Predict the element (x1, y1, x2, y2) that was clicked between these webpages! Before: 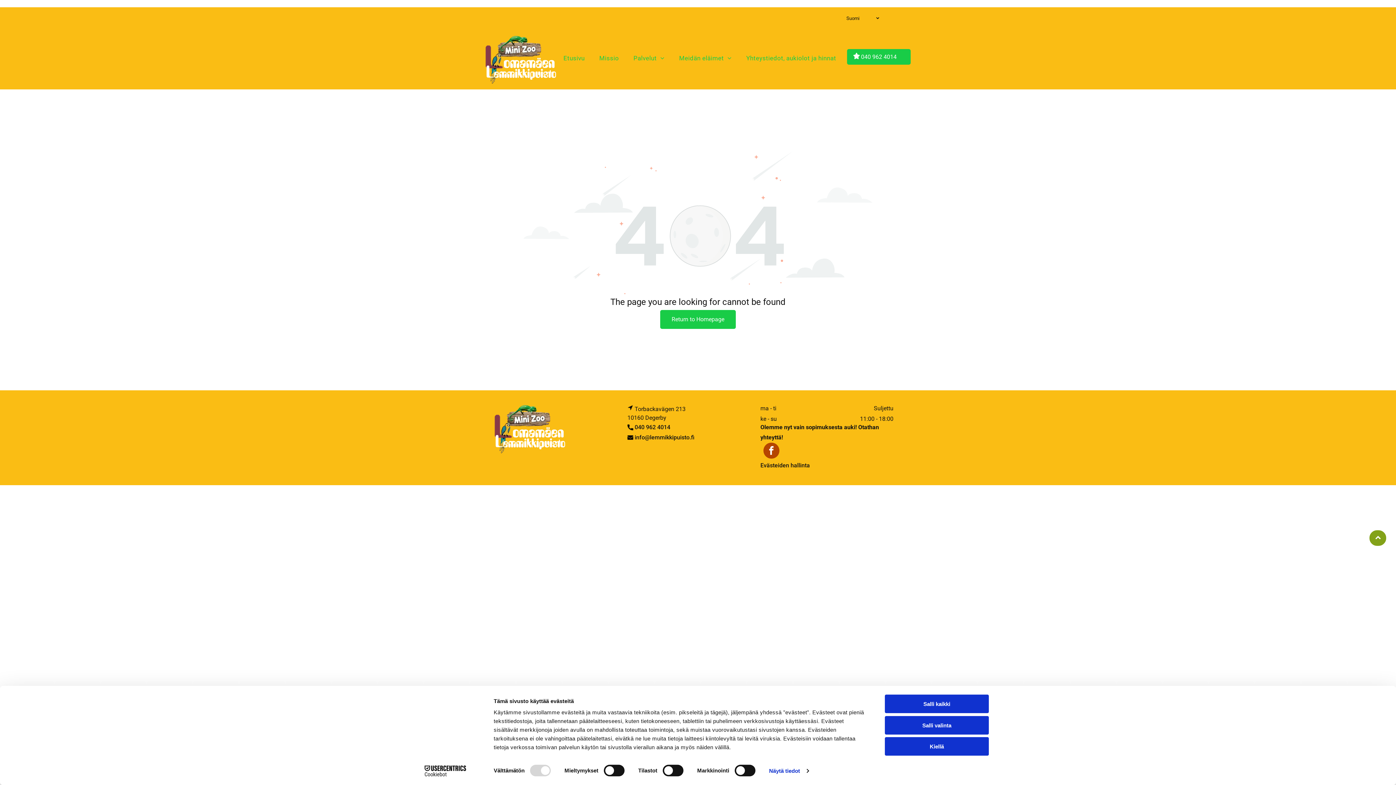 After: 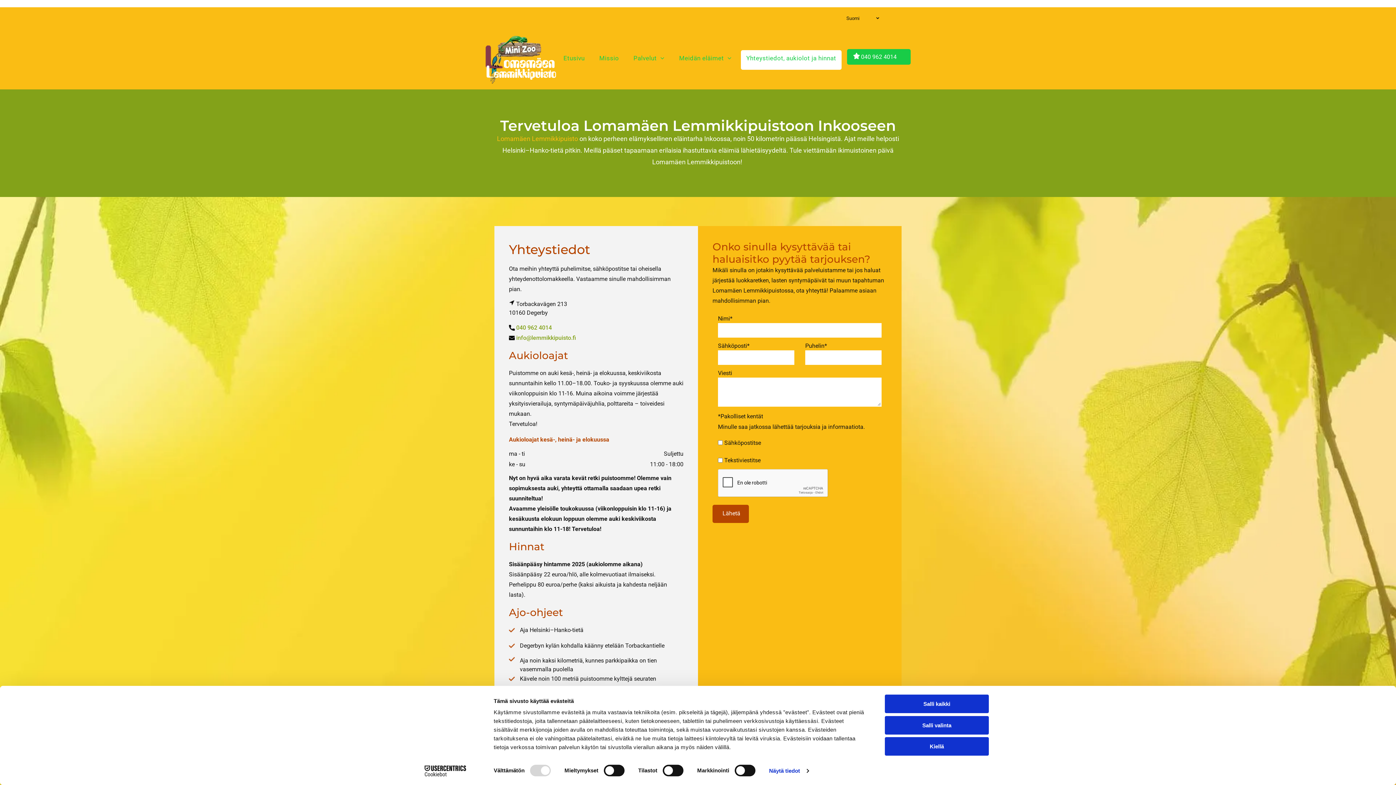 Action: label: Yhteystiedot, aukiolot ja hinnat bbox: (741, 50, 841, 69)